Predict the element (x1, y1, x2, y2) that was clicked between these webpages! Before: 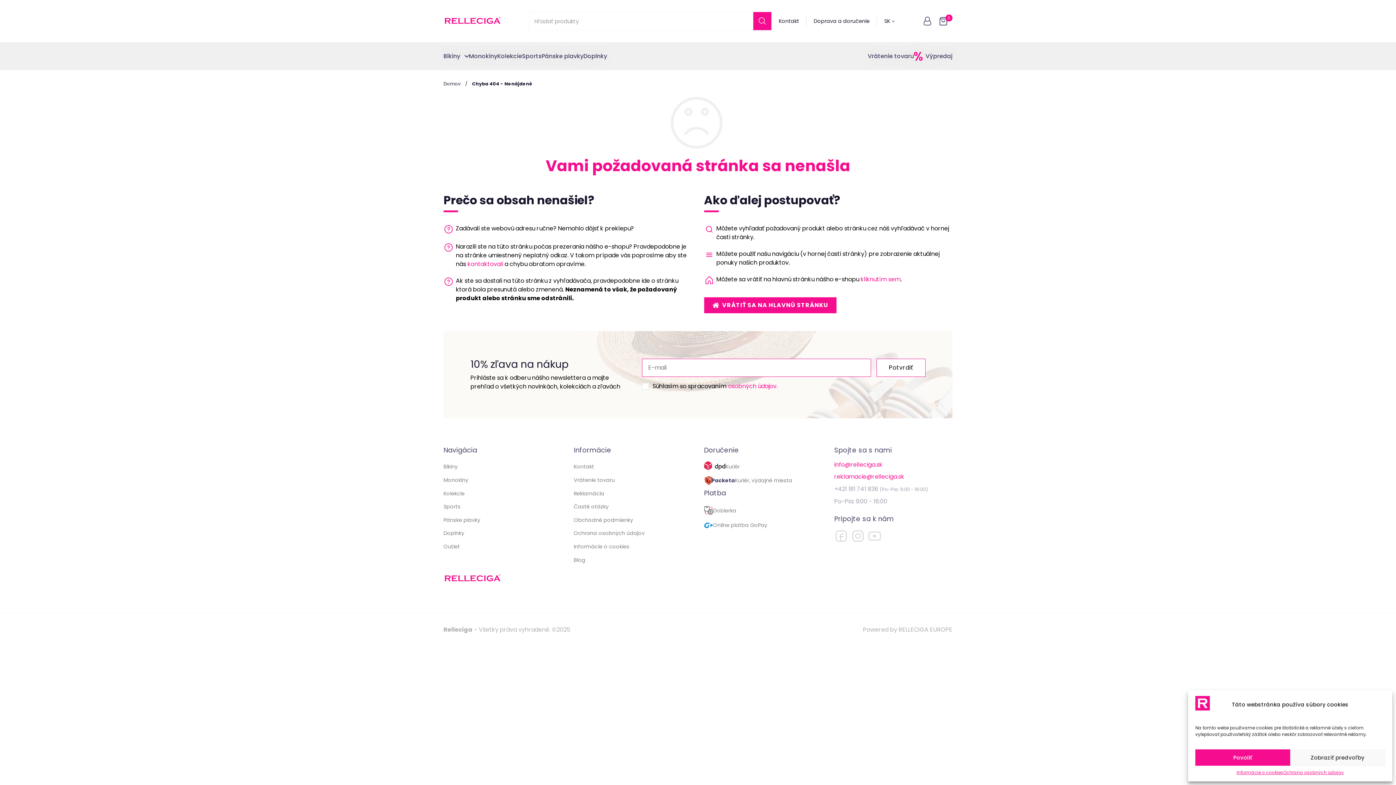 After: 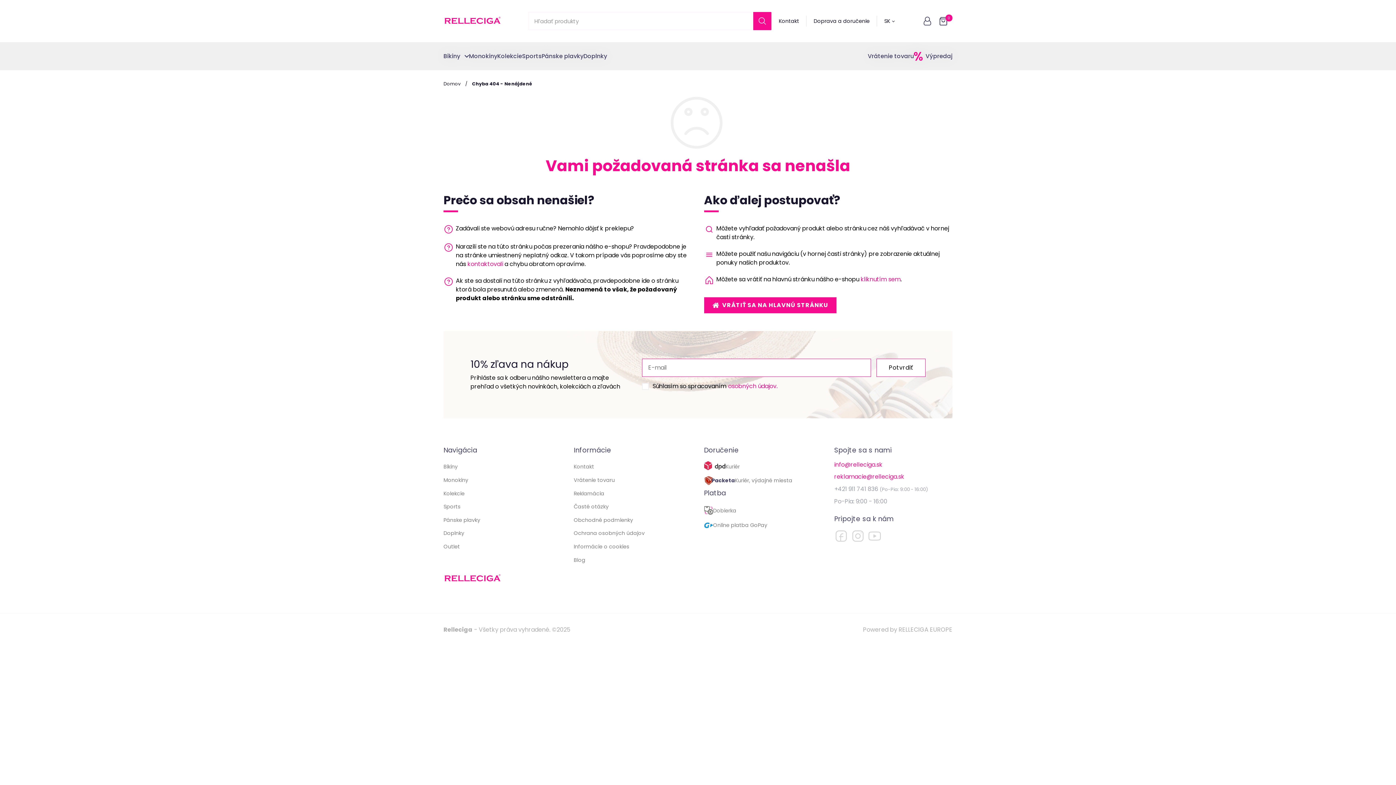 Action: label: Povoliť bbox: (1195, 749, 1290, 766)